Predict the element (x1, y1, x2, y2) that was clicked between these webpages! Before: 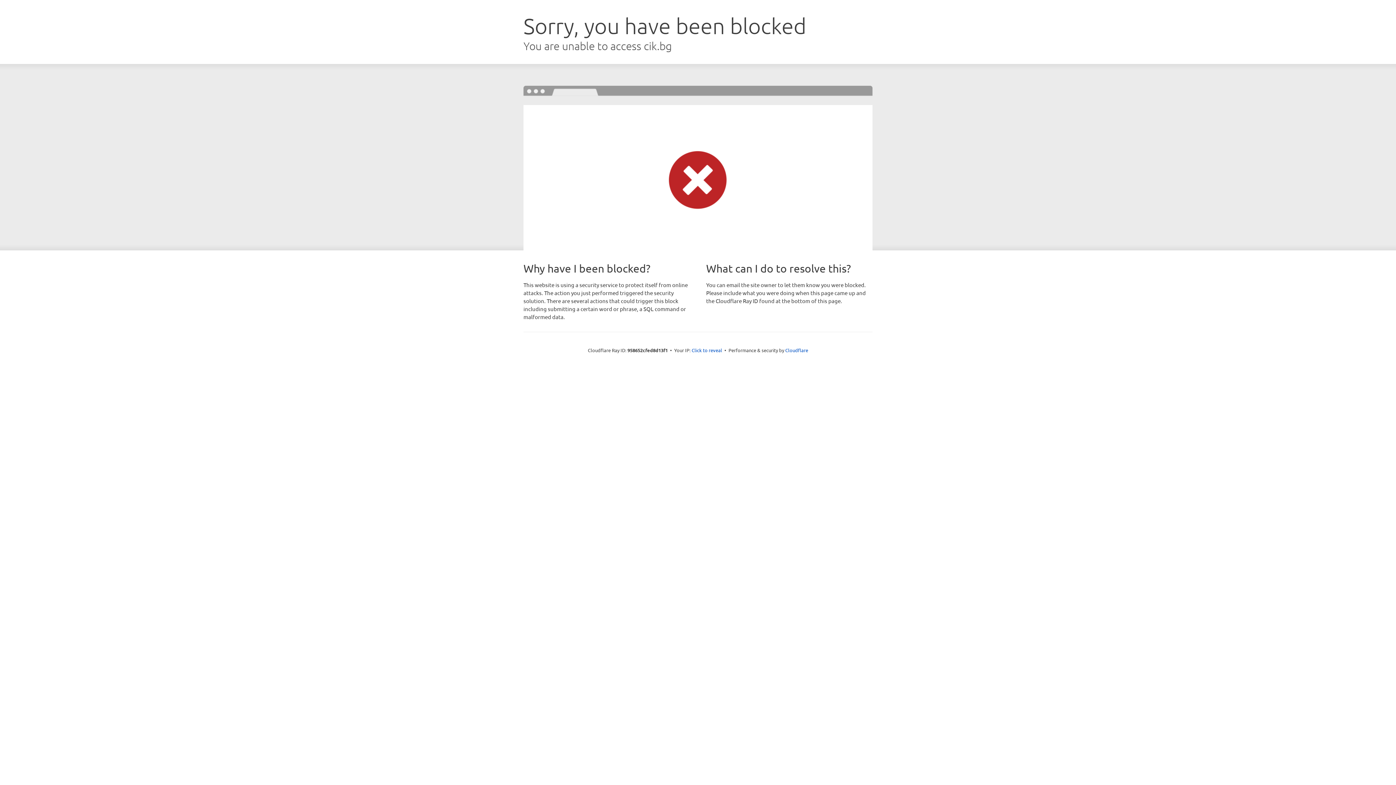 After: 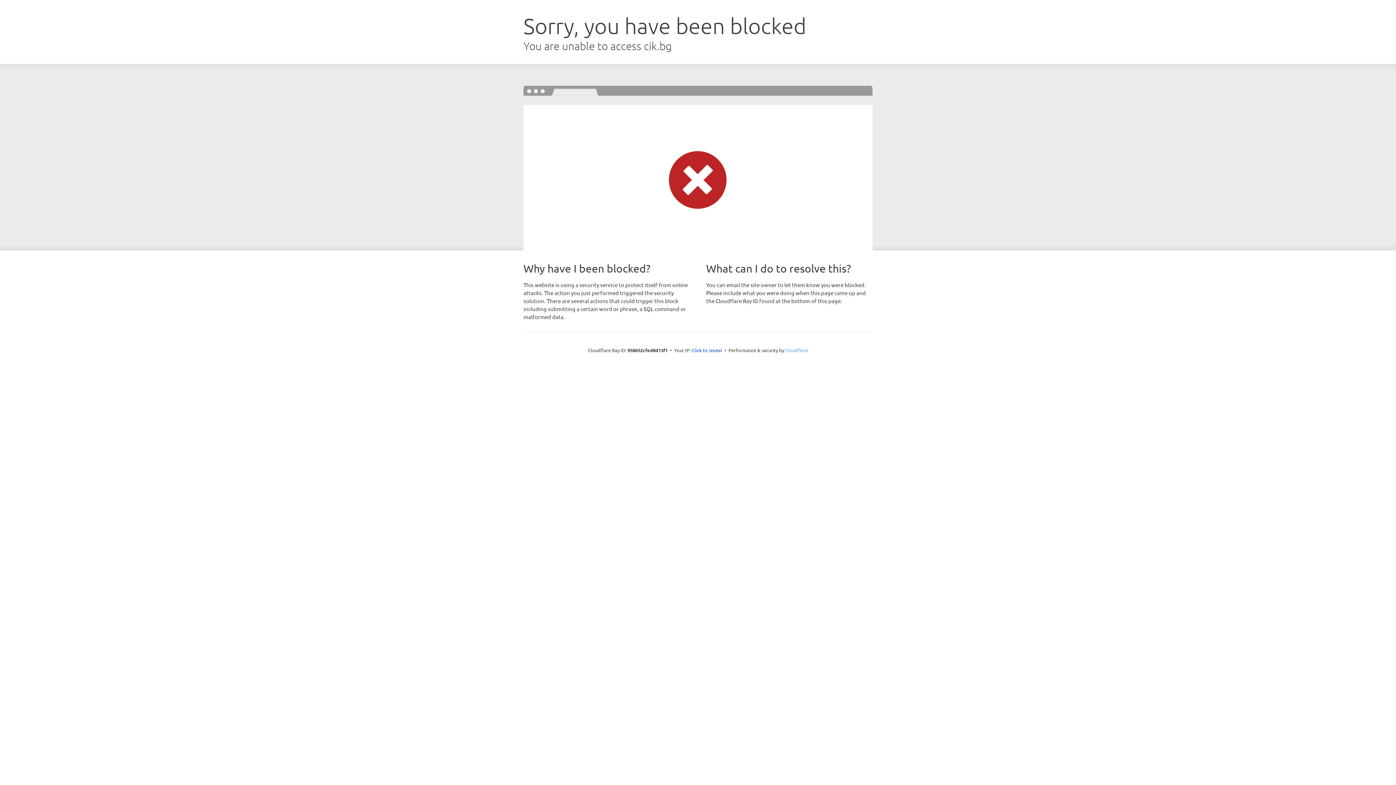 Action: label: Cloudflare bbox: (785, 347, 808, 353)